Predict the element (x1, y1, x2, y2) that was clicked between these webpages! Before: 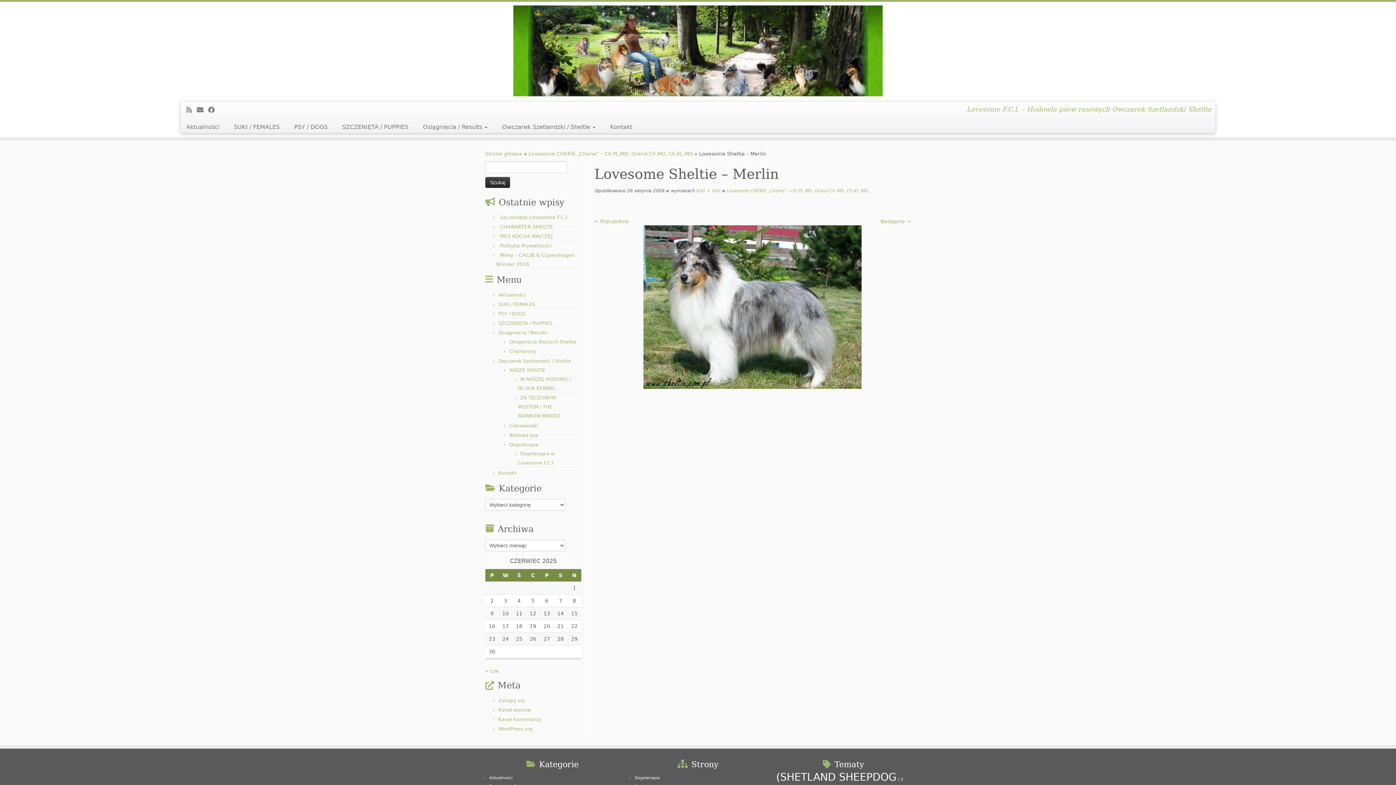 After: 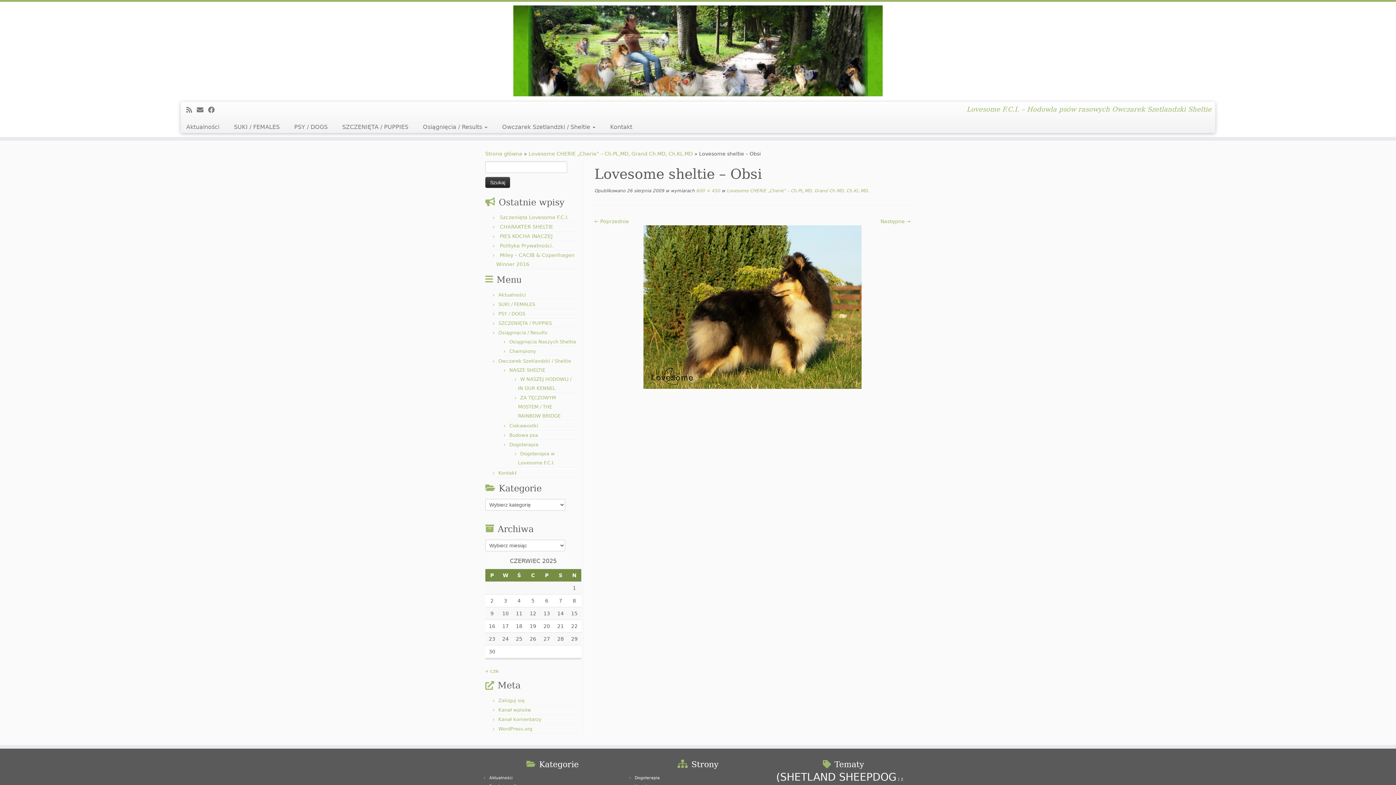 Action: label: Następne → bbox: (880, 218, 910, 224)